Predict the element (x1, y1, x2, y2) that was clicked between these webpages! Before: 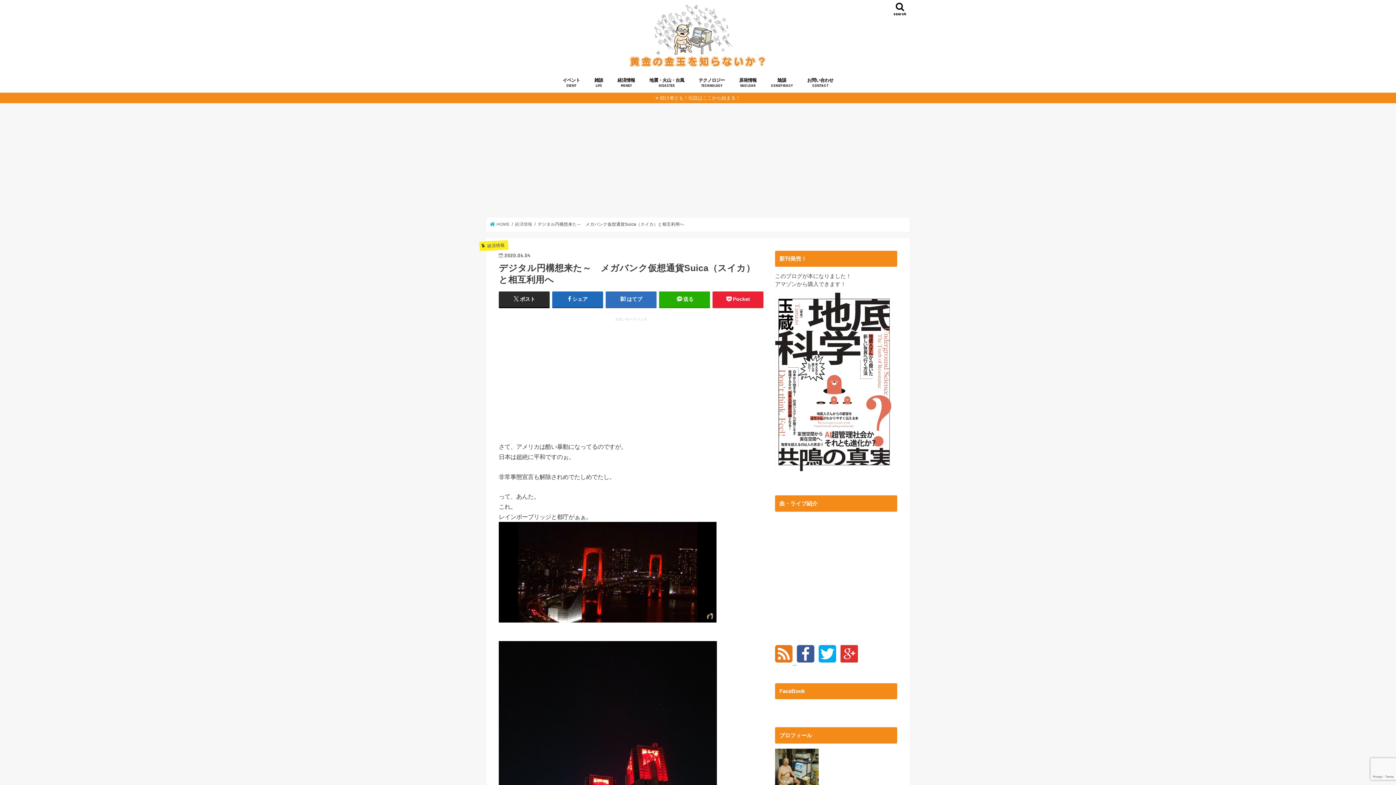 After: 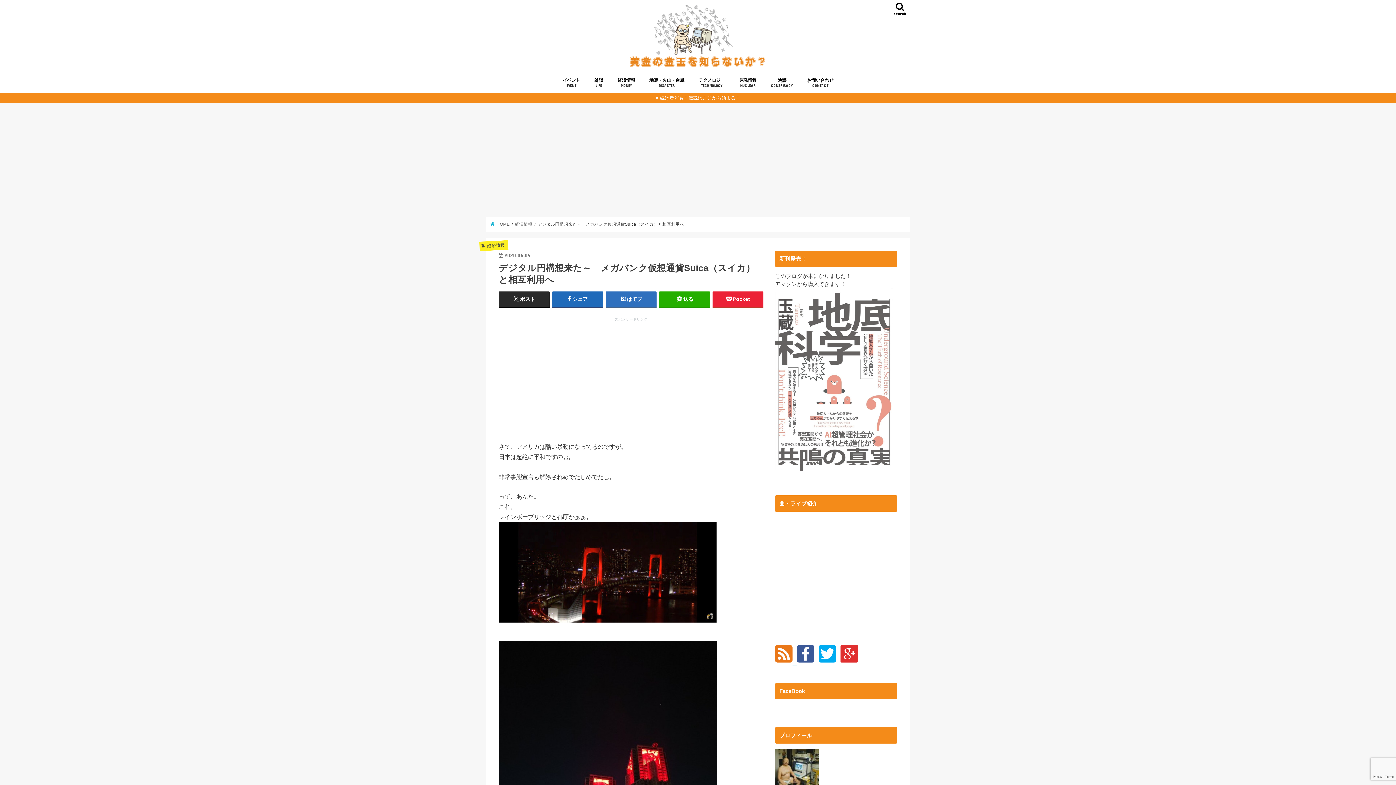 Action: bbox: (775, 472, 893, 478)